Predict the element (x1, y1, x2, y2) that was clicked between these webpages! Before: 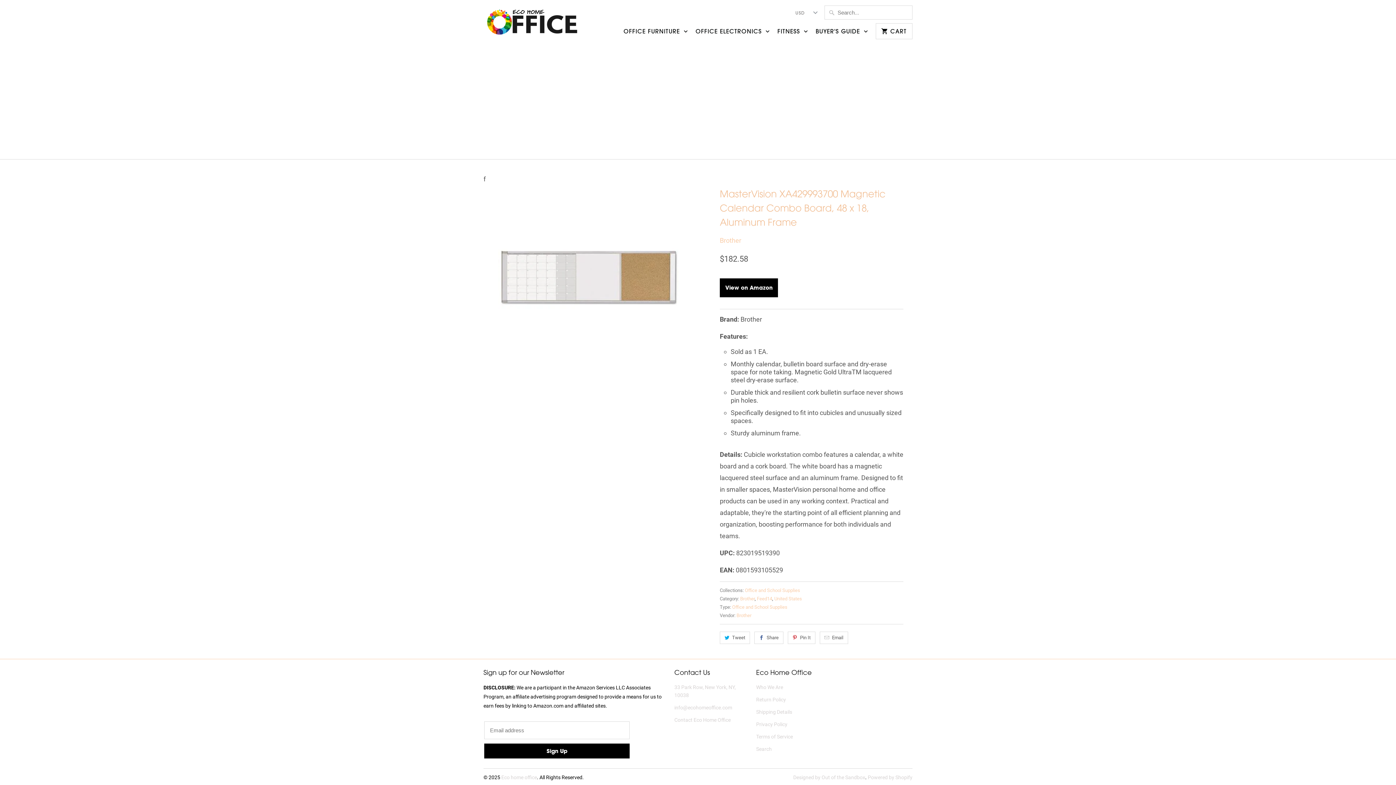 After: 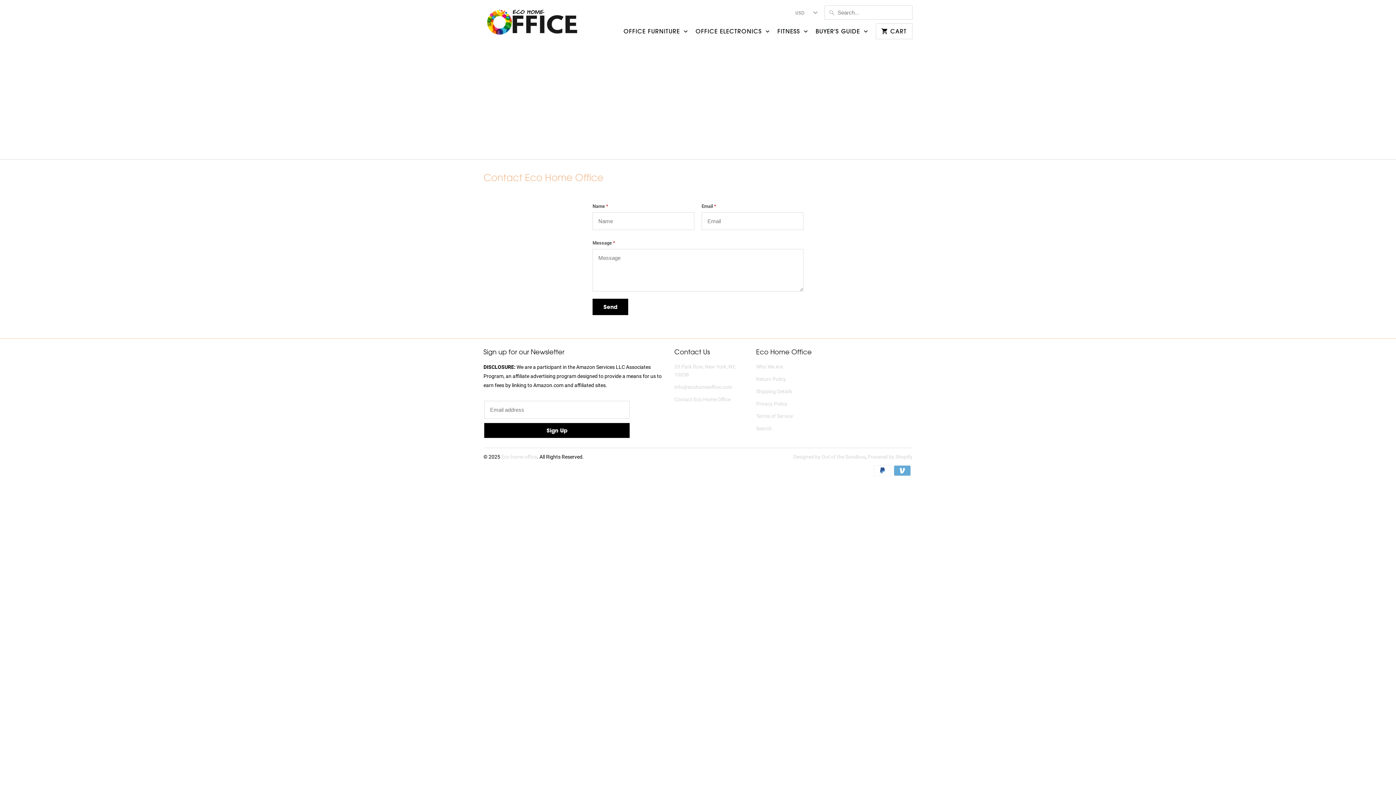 Action: label: info@ecohomeoffice.com bbox: (674, 705, 732, 711)